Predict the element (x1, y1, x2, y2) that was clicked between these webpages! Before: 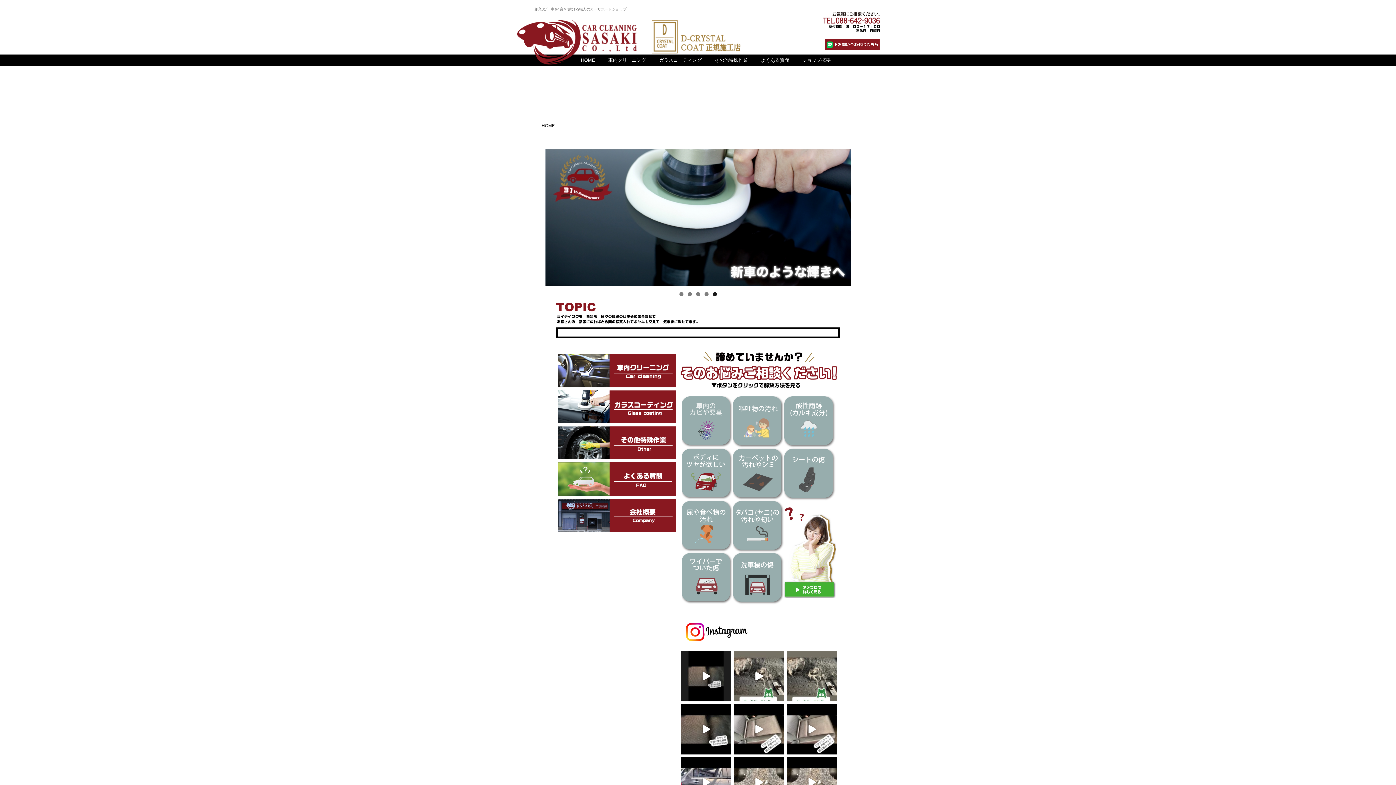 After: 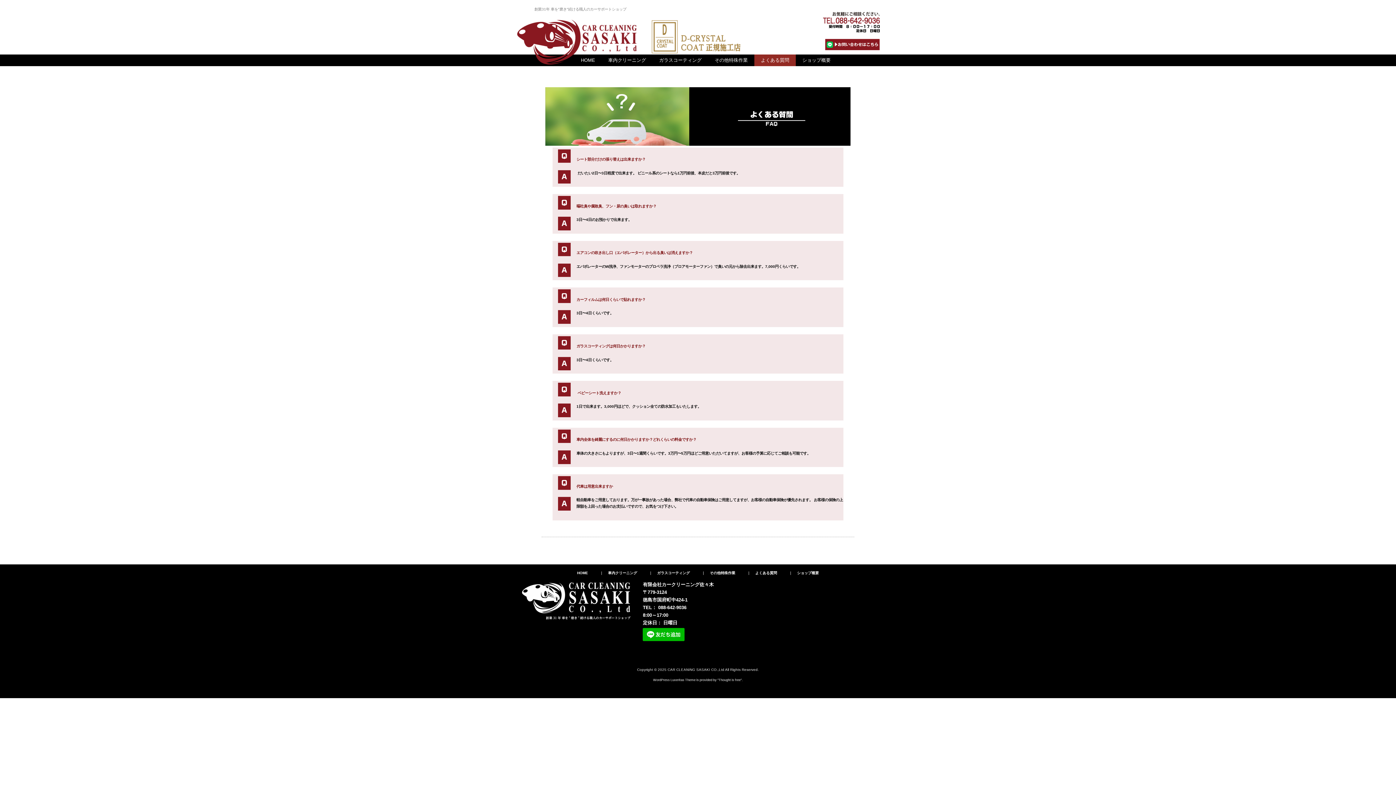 Action: bbox: (558, 474, 676, 480)